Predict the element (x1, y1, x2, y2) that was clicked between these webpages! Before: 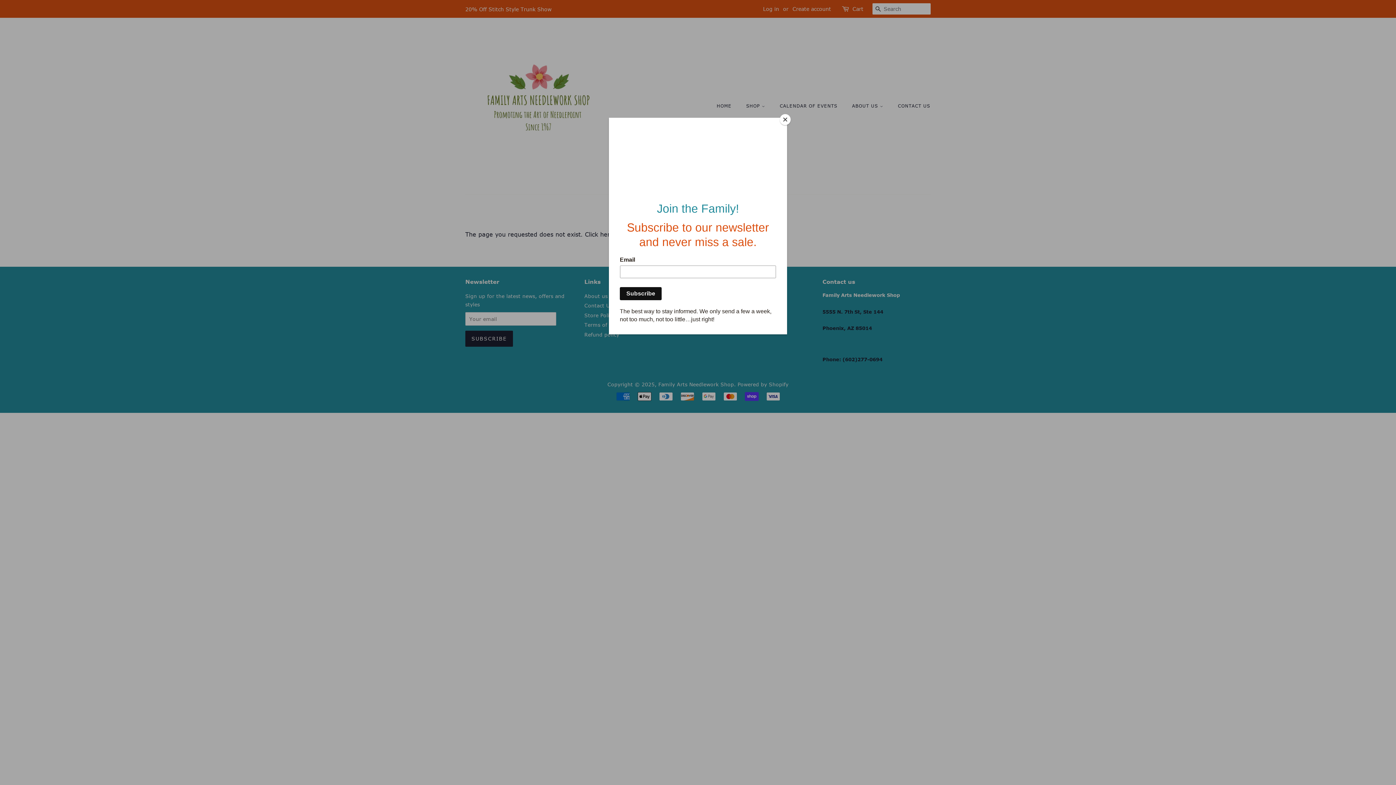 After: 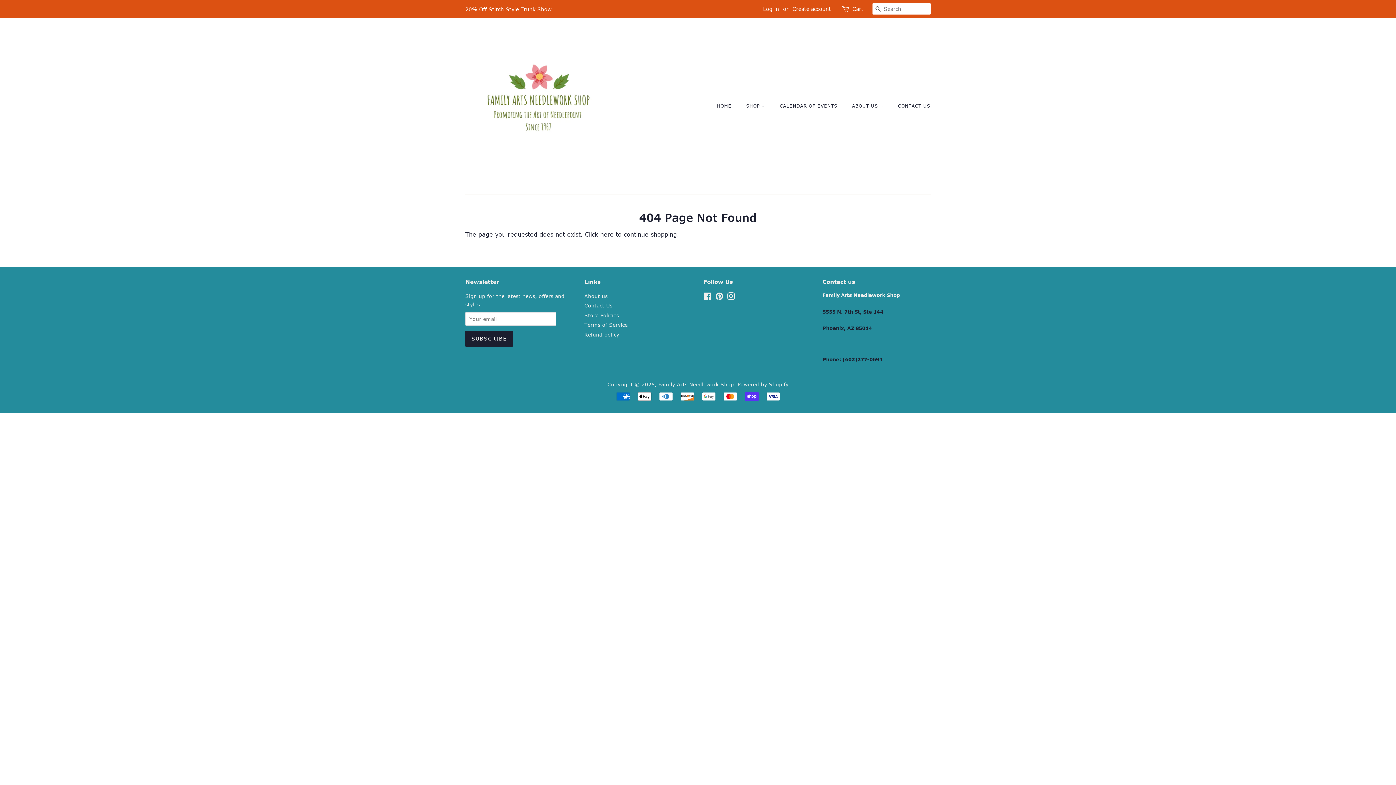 Action: label: Close bbox: (780, 114, 790, 125)